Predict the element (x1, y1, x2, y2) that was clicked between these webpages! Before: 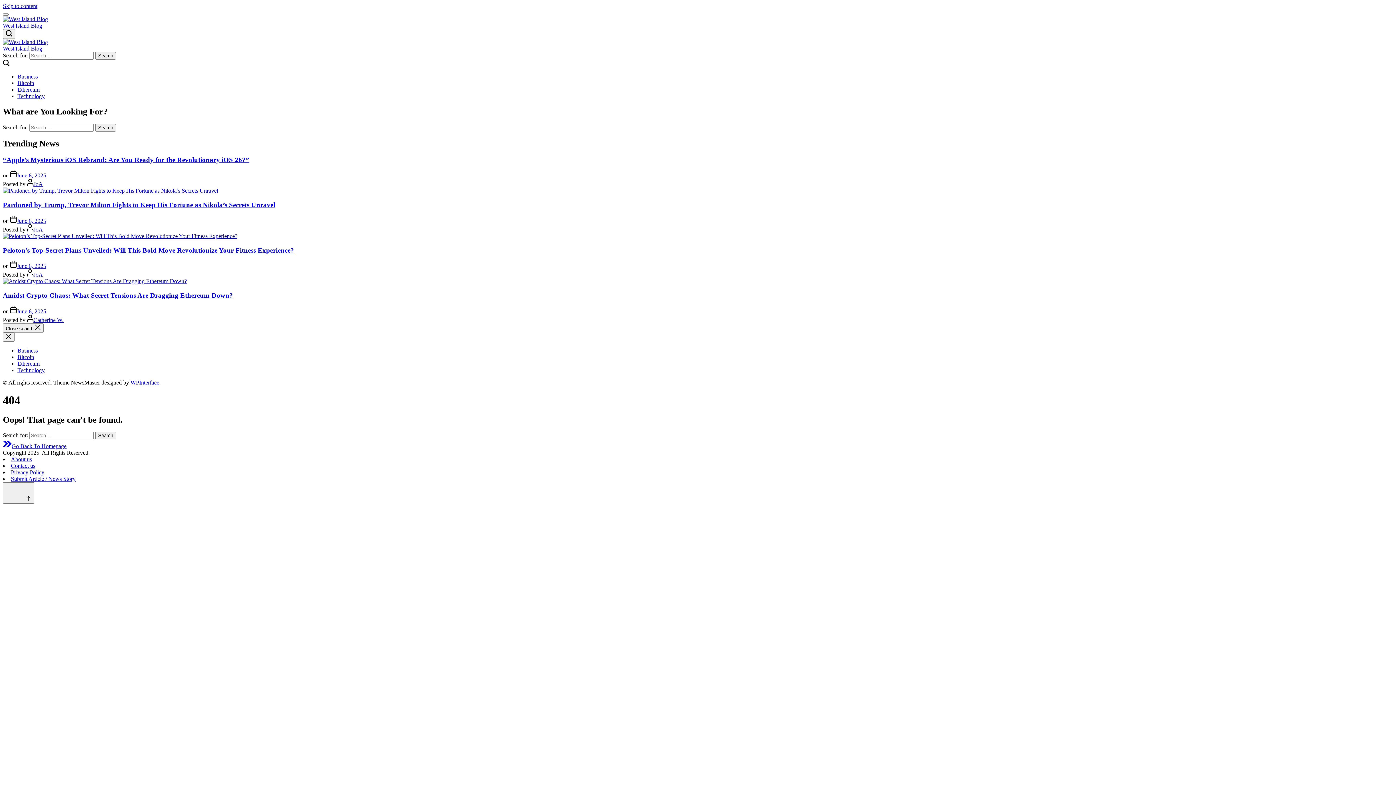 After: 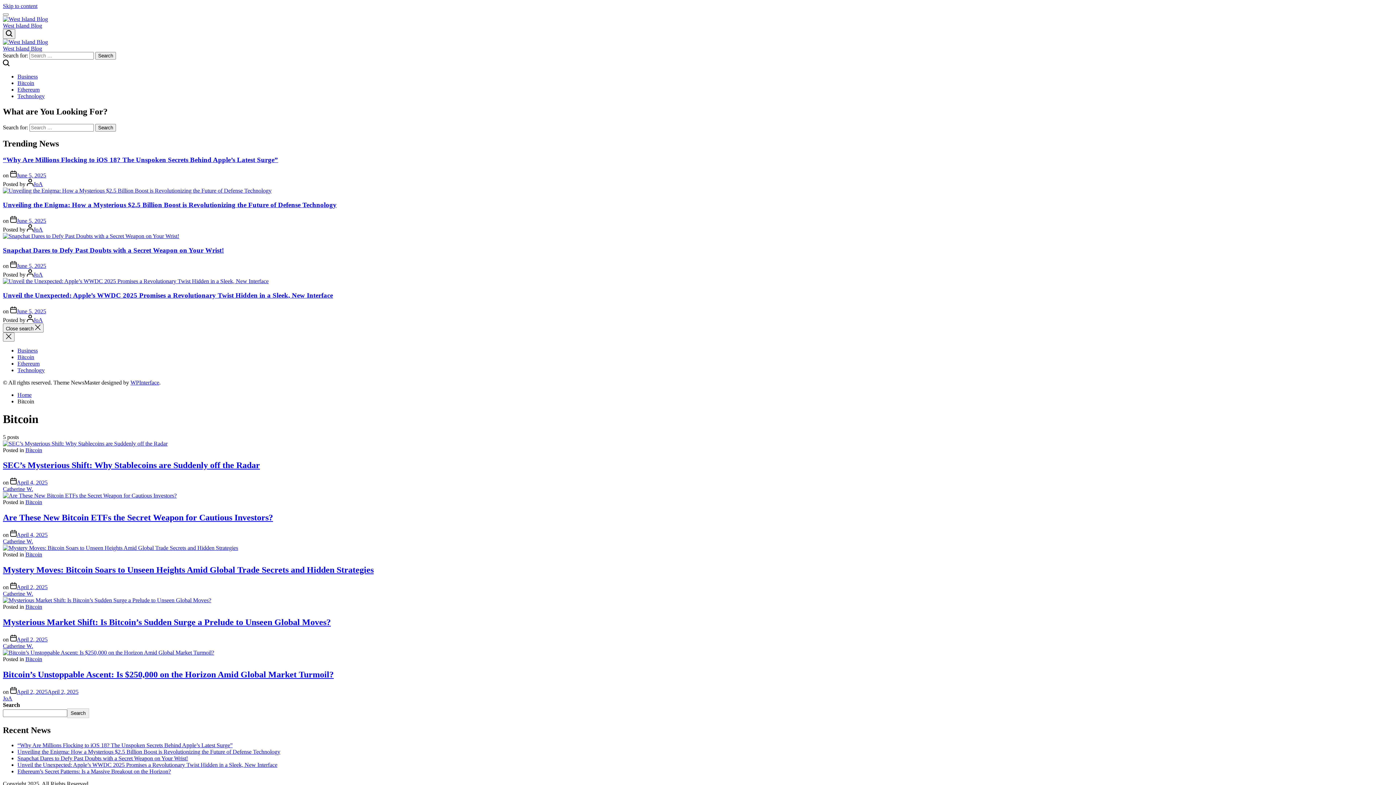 Action: bbox: (17, 80, 34, 86) label: Bitcoin